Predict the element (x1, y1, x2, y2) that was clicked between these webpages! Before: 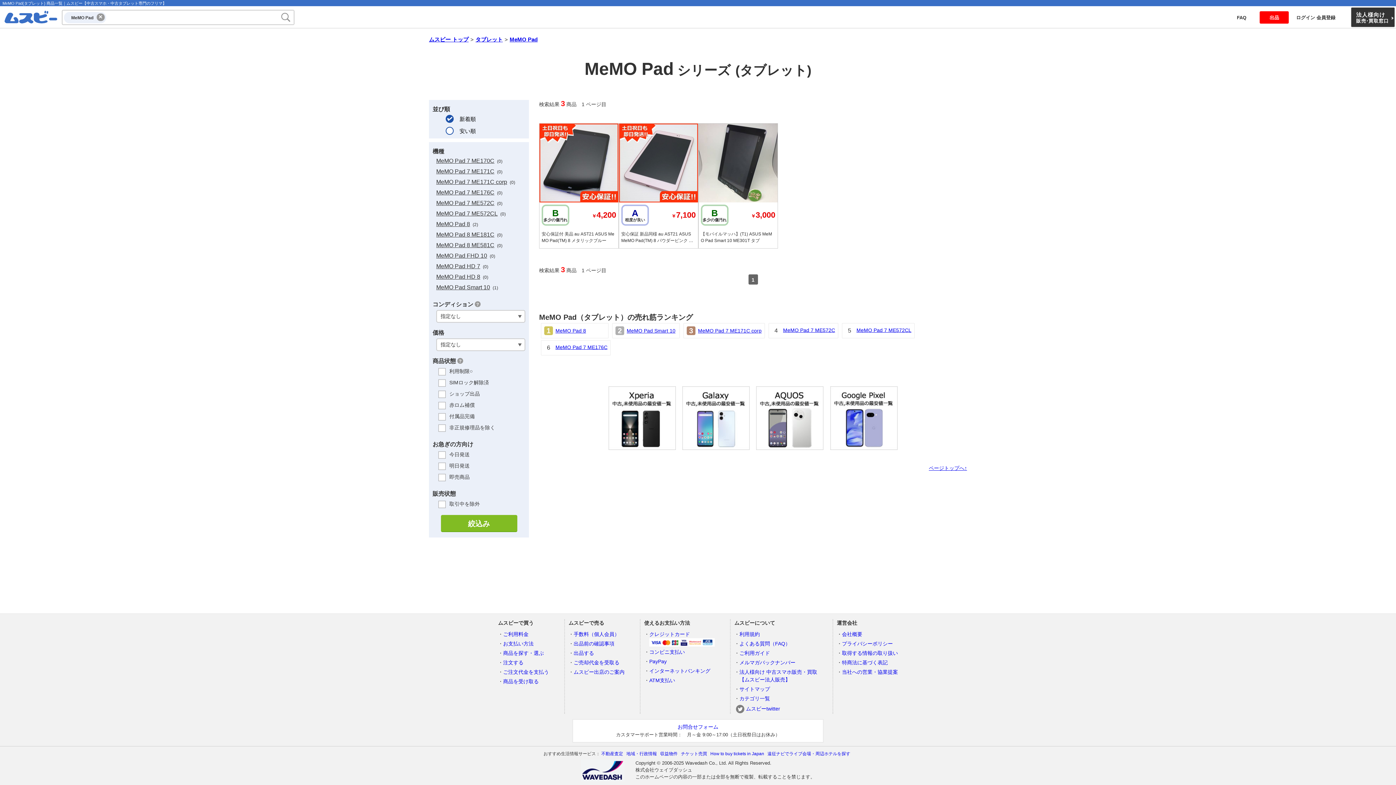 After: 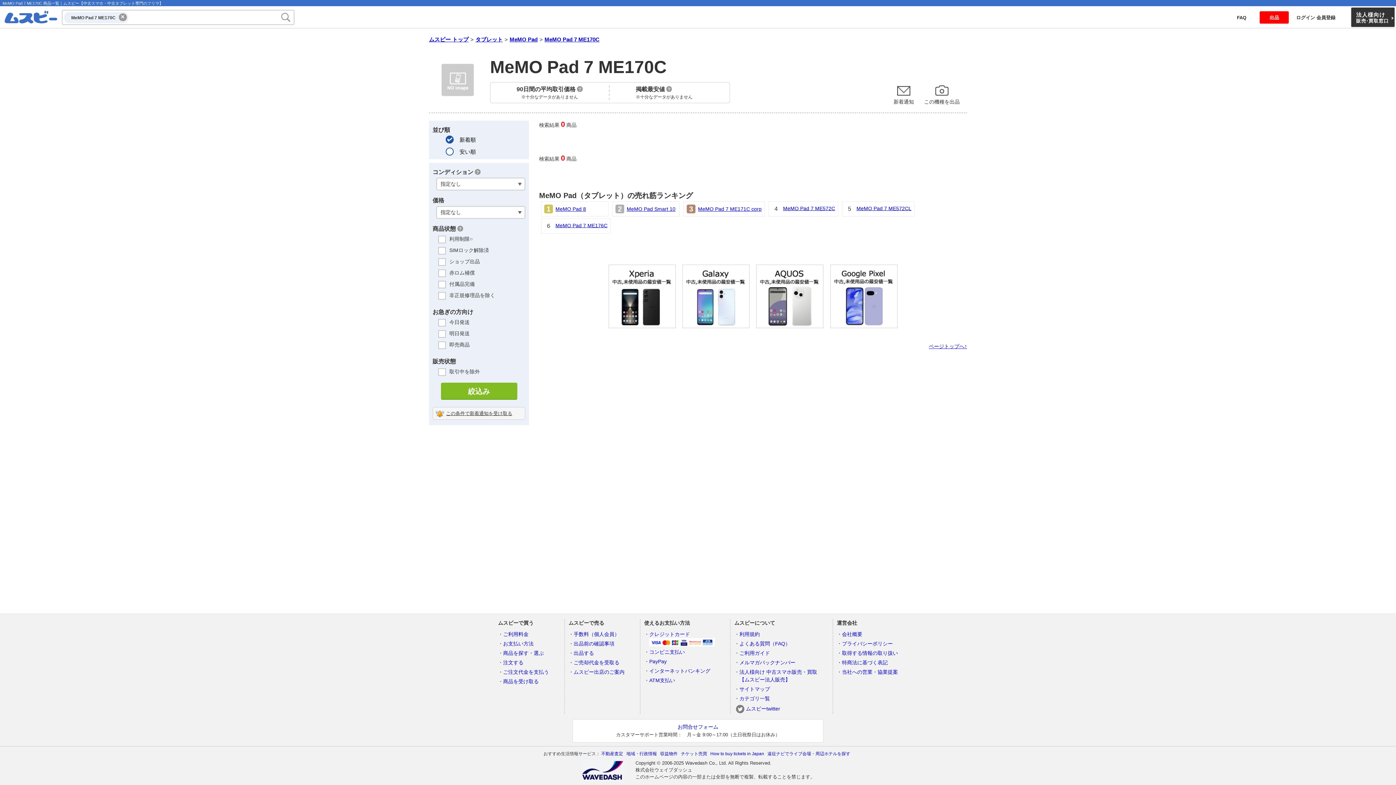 Action: label: MeMO Pad 7 ME170C bbox: (436, 157, 494, 164)